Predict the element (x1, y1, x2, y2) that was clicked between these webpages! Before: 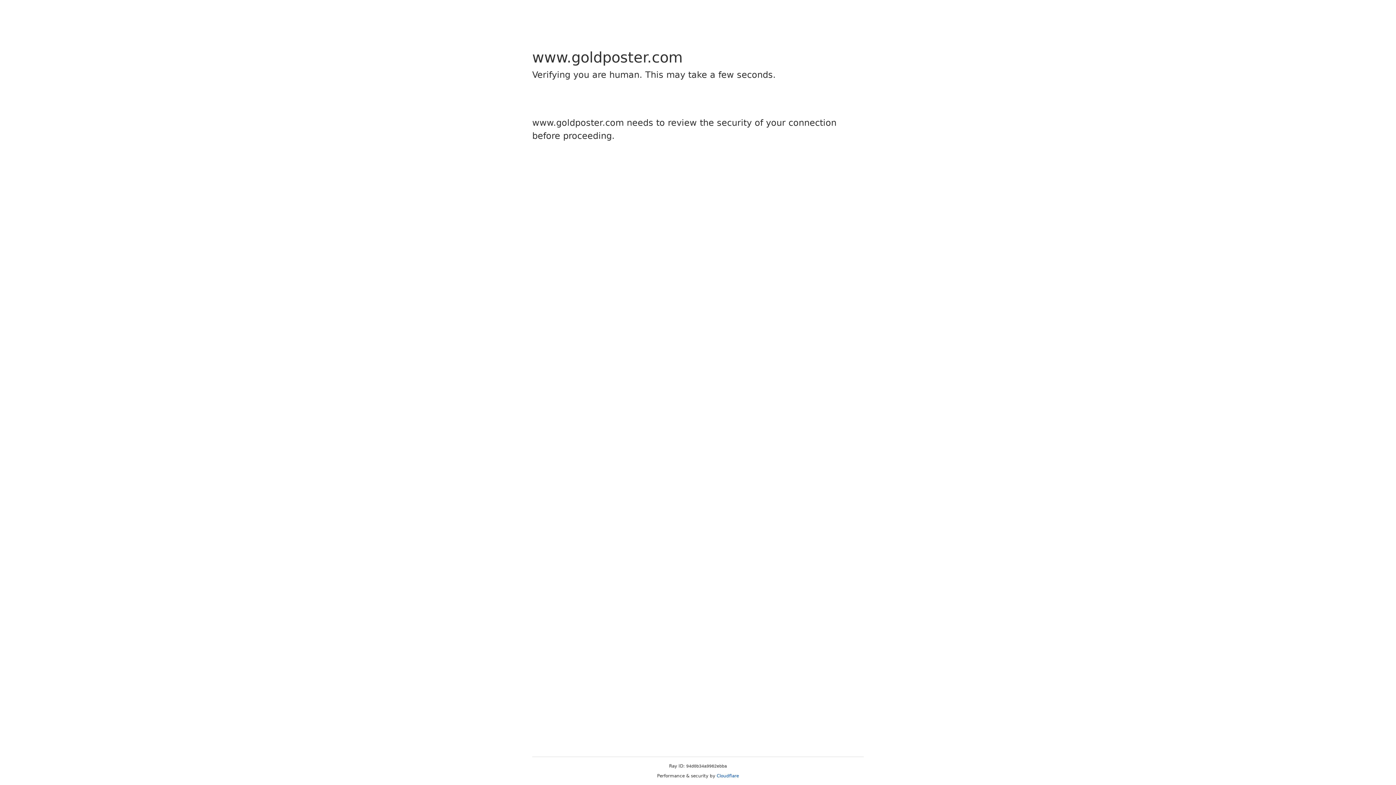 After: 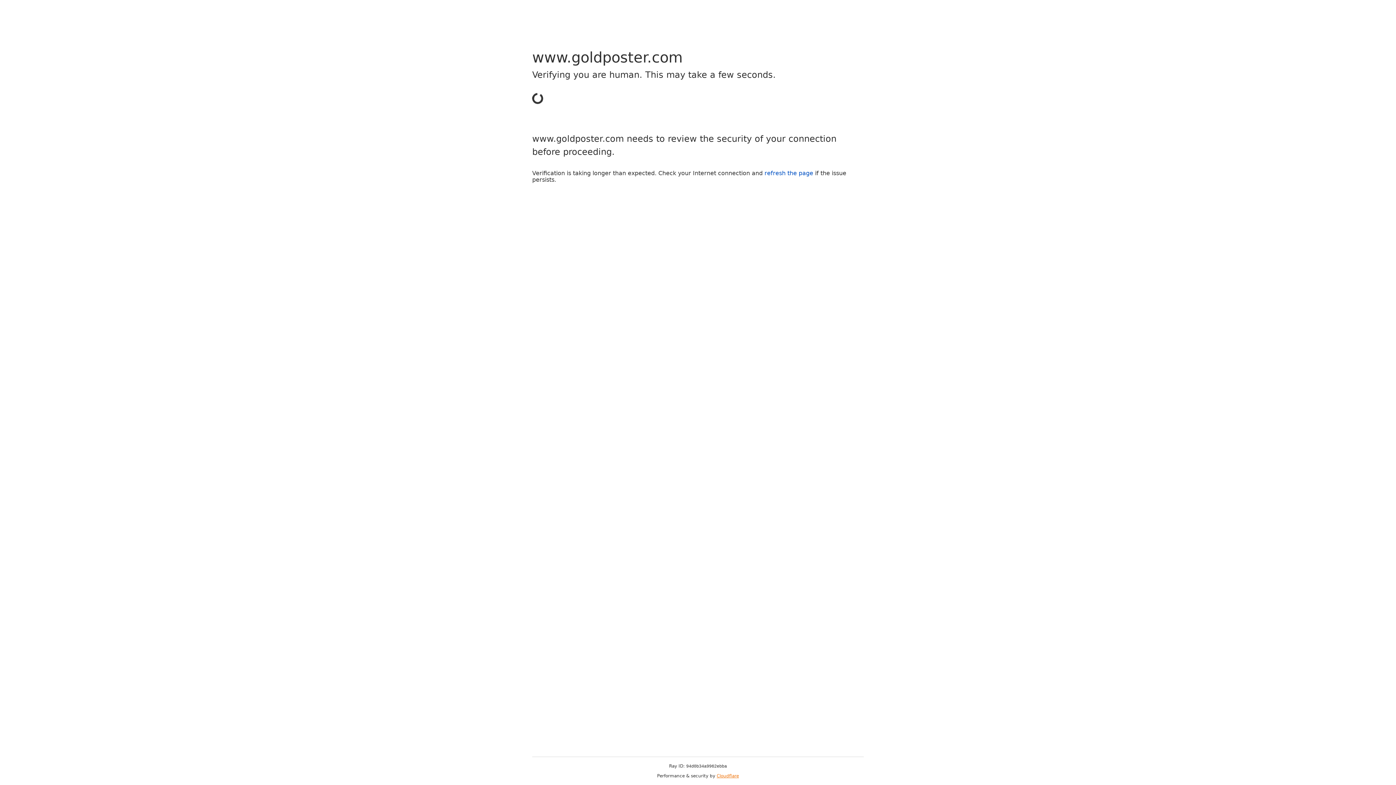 Action: label: Cloudflare bbox: (716, 773, 739, 778)